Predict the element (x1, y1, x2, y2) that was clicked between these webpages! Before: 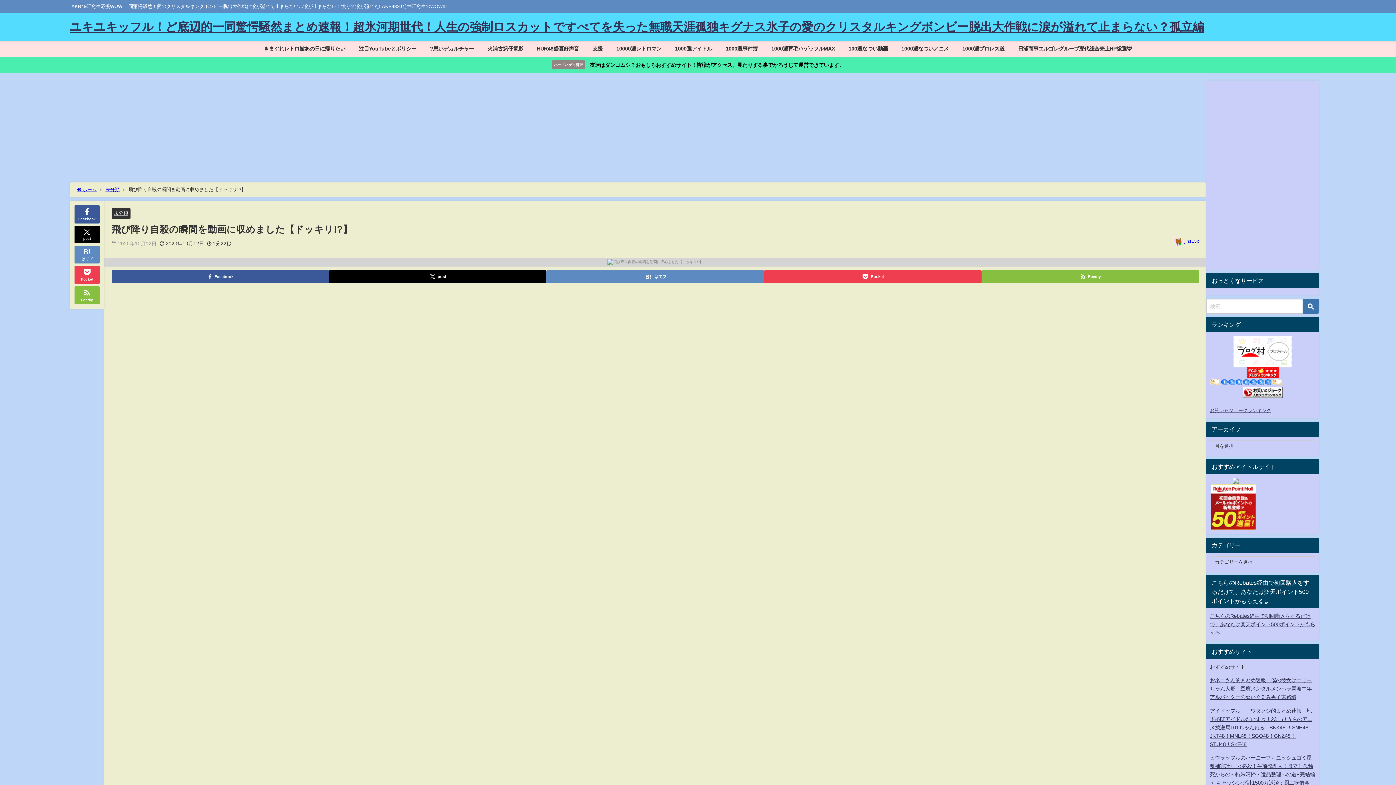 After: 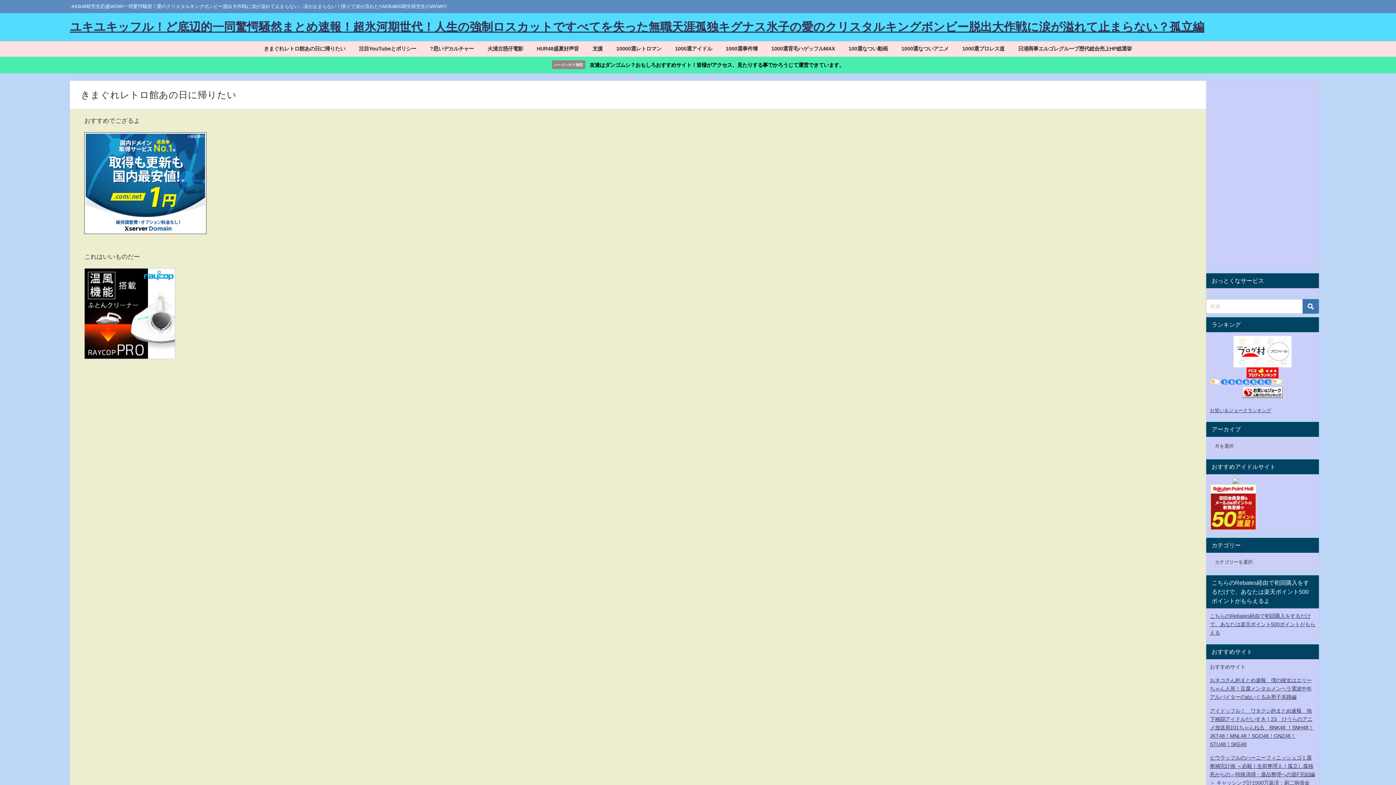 Action: bbox: (257, 41, 352, 56) label: きまぐれレトロ館あの日に帰りたい